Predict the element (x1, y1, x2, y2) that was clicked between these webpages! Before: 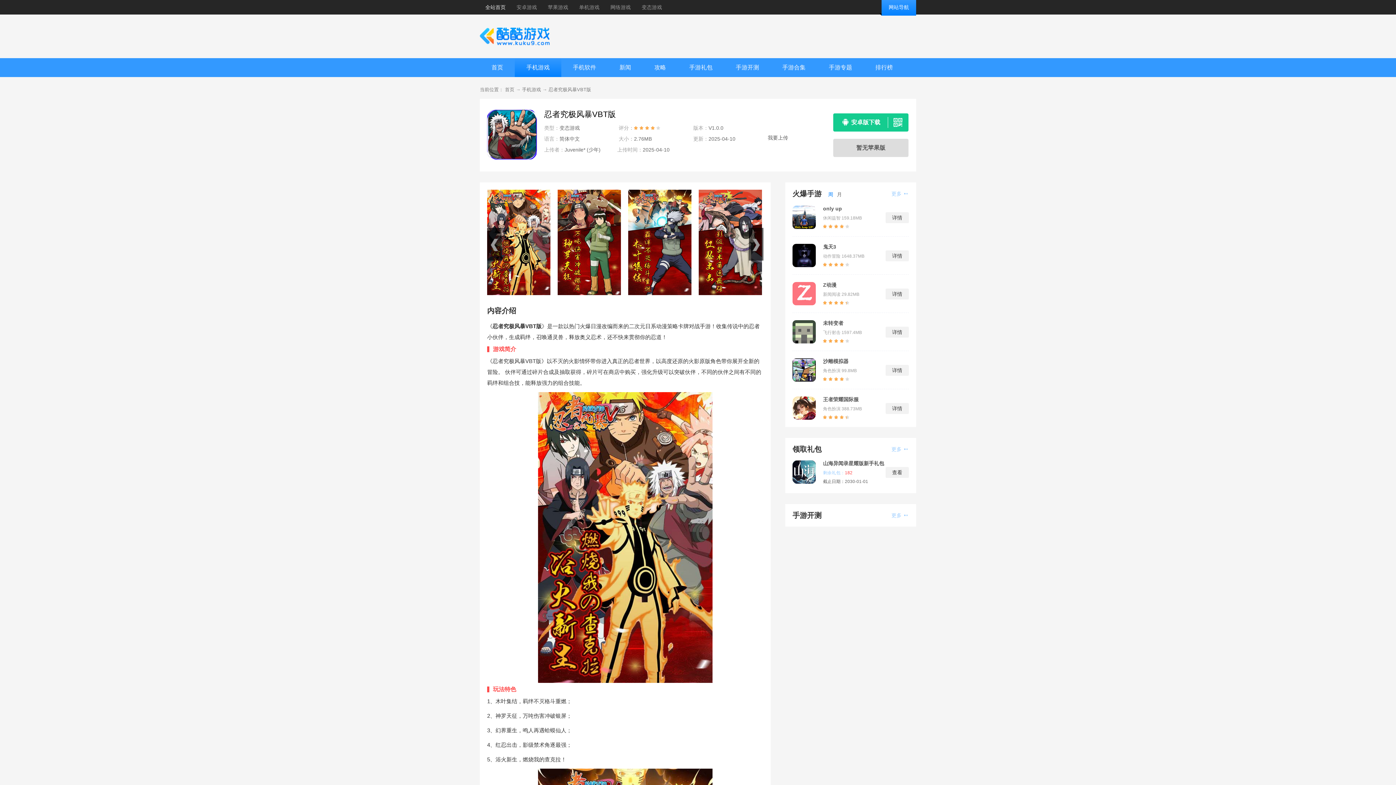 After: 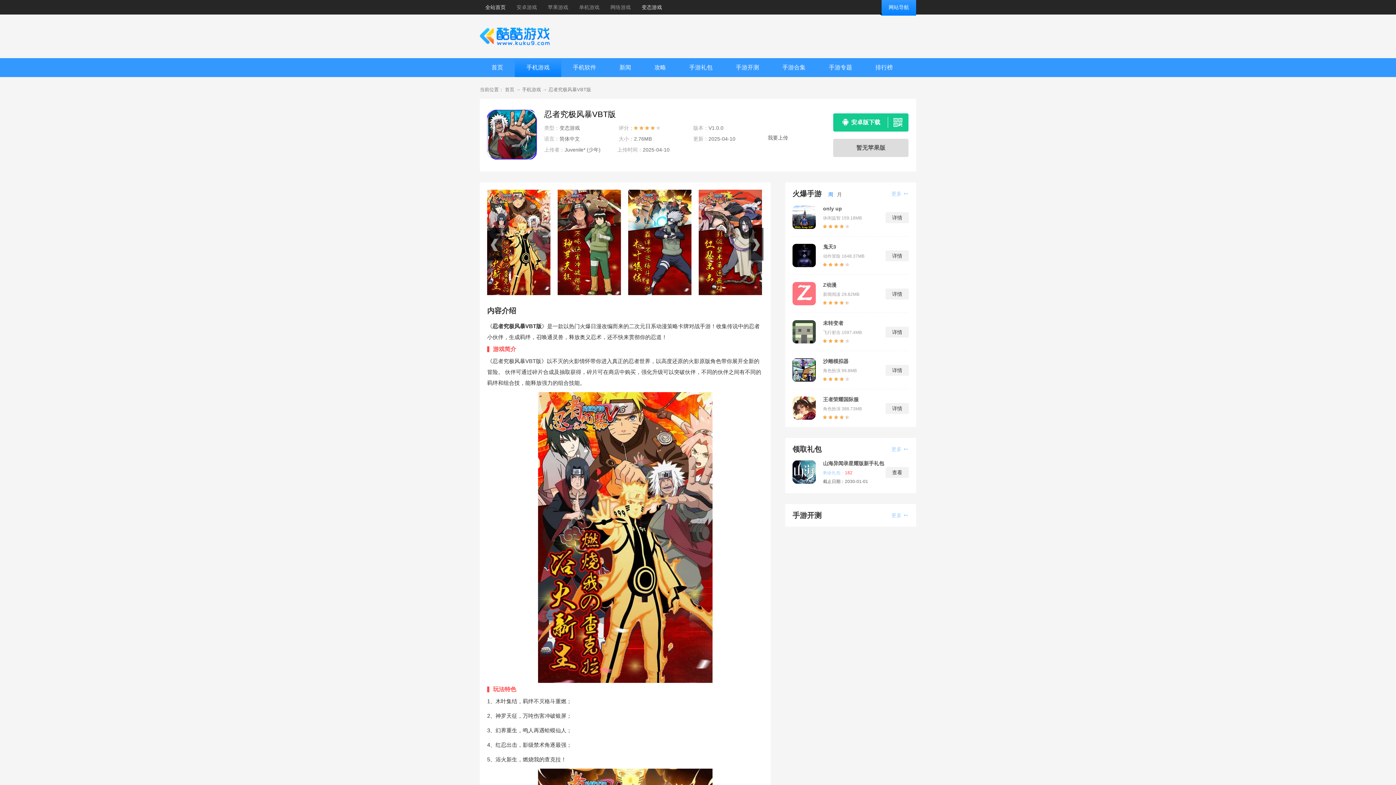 Action: bbox: (641, 4, 662, 10) label: 变态游戏